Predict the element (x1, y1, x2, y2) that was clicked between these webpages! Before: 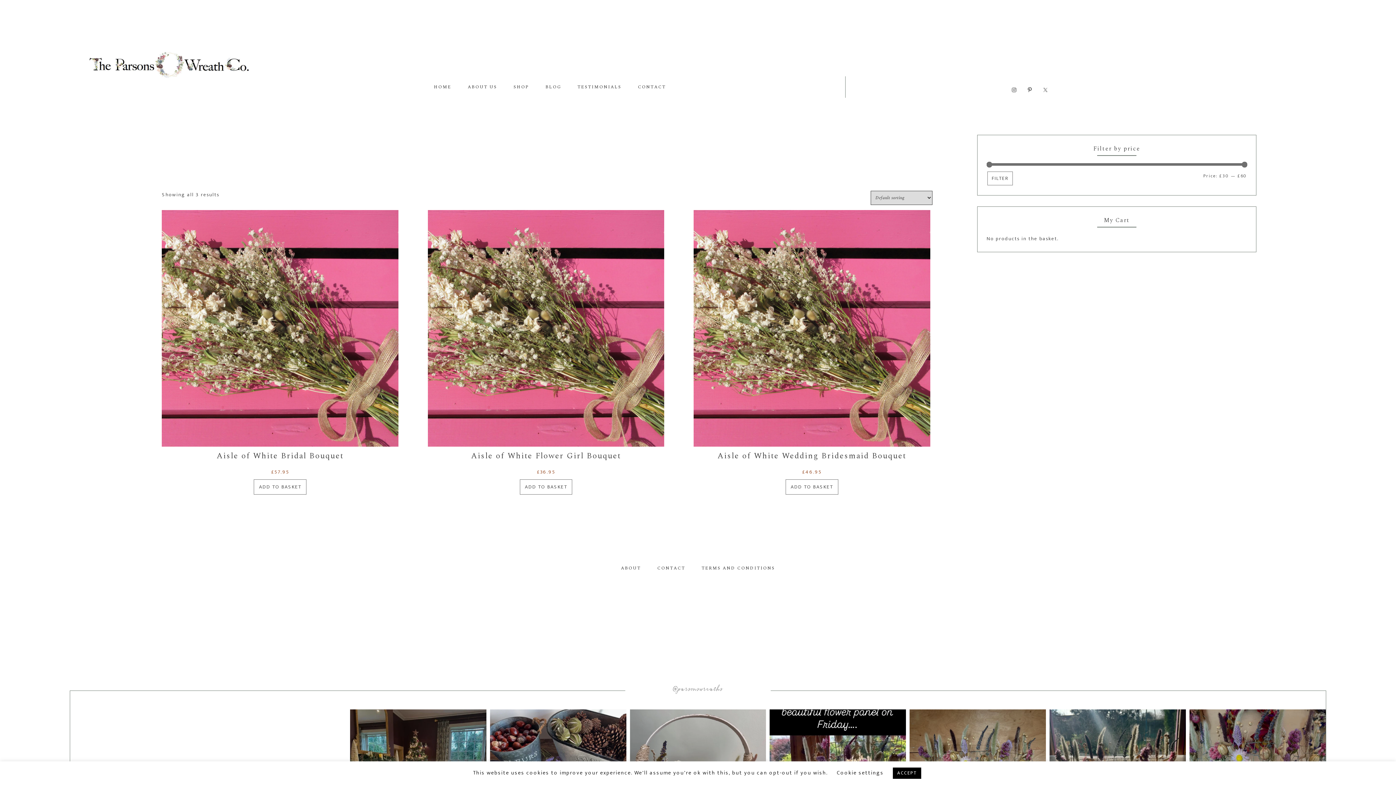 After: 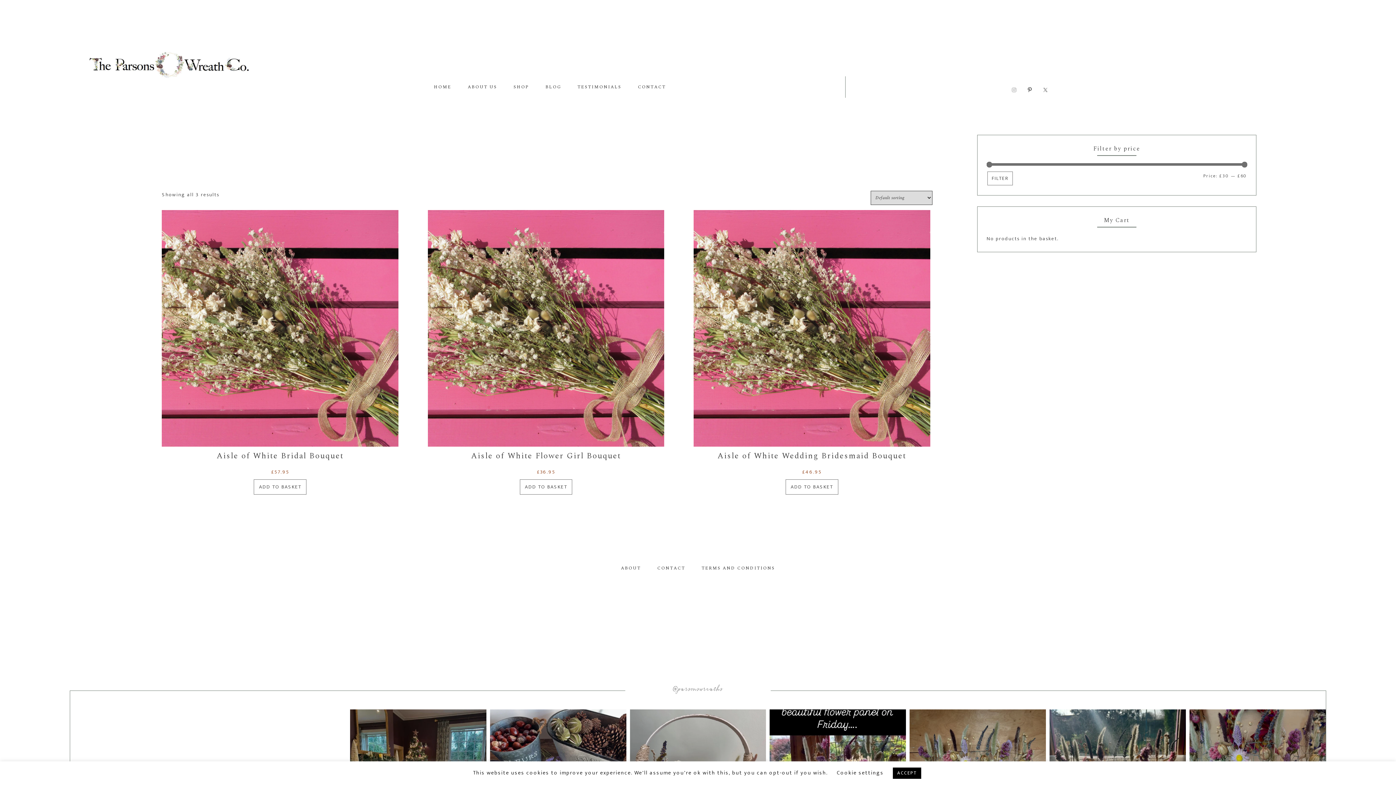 Action: bbox: (1008, 84, 1019, 95)